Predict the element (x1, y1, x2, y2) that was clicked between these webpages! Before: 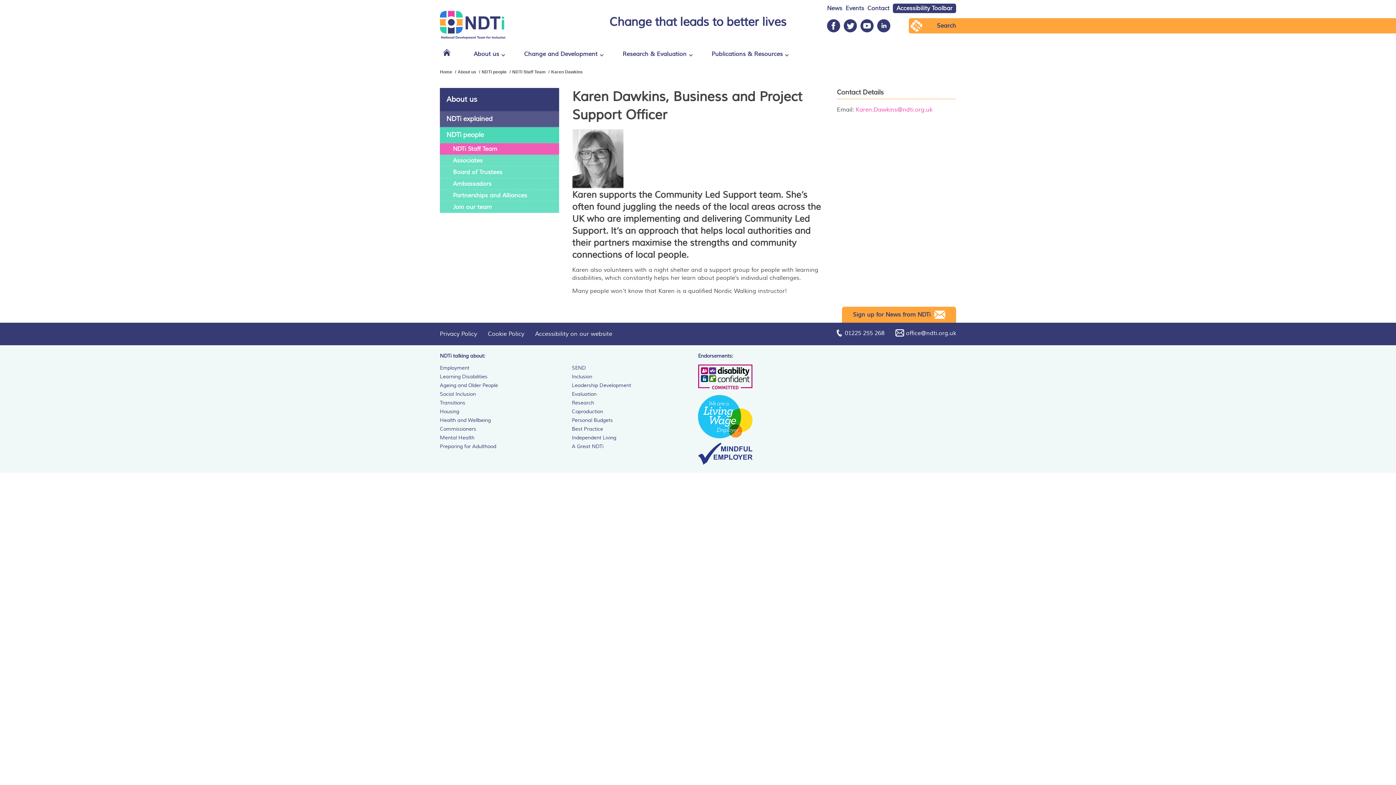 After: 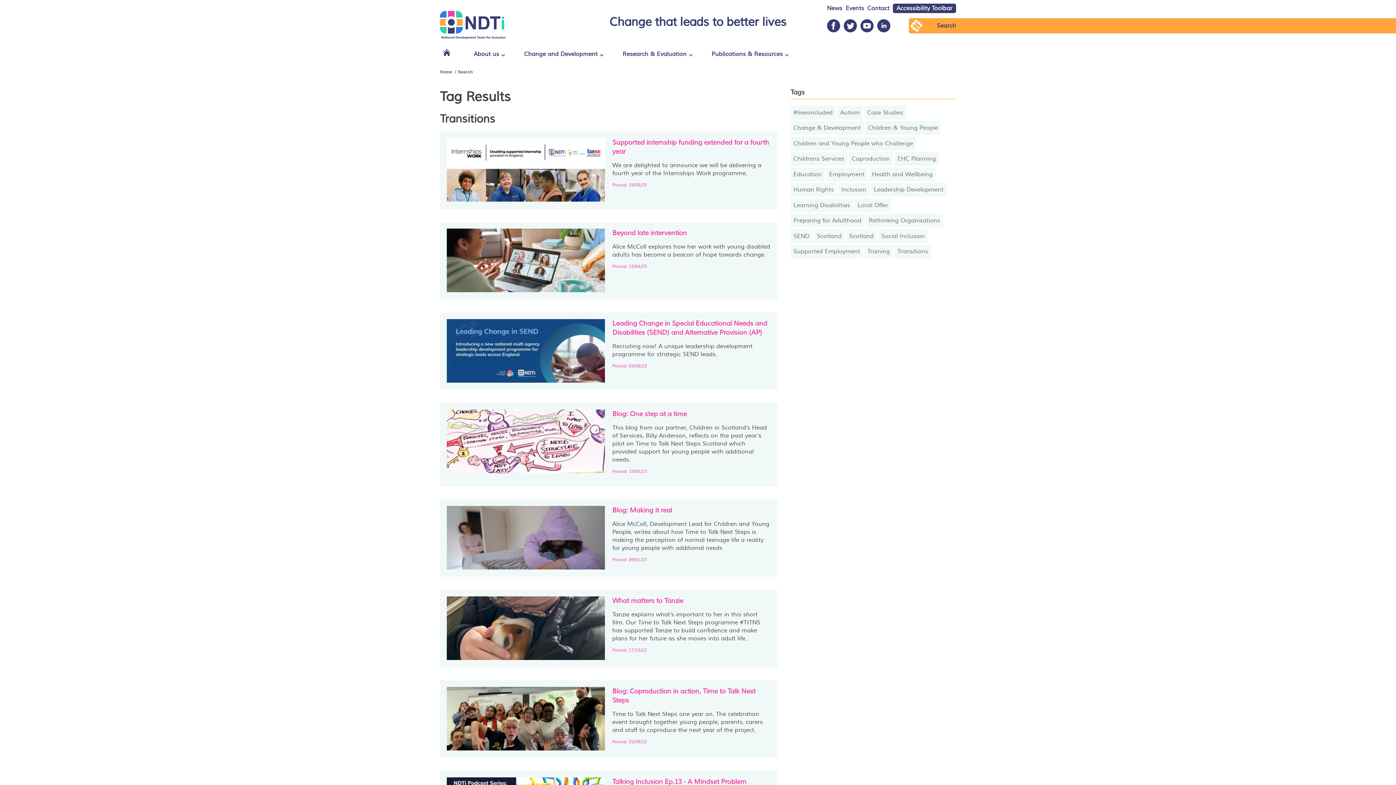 Action: label: Transitions bbox: (440, 400, 465, 406)